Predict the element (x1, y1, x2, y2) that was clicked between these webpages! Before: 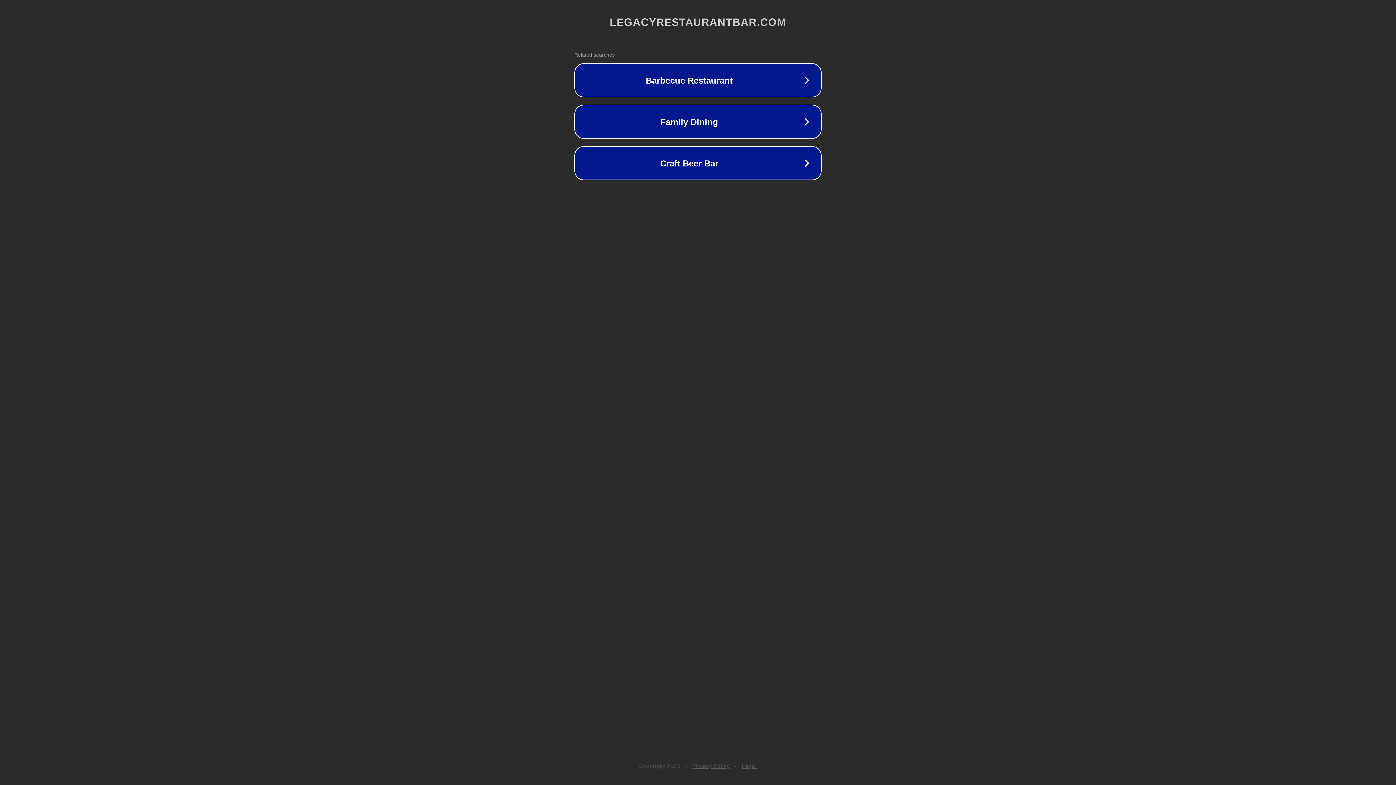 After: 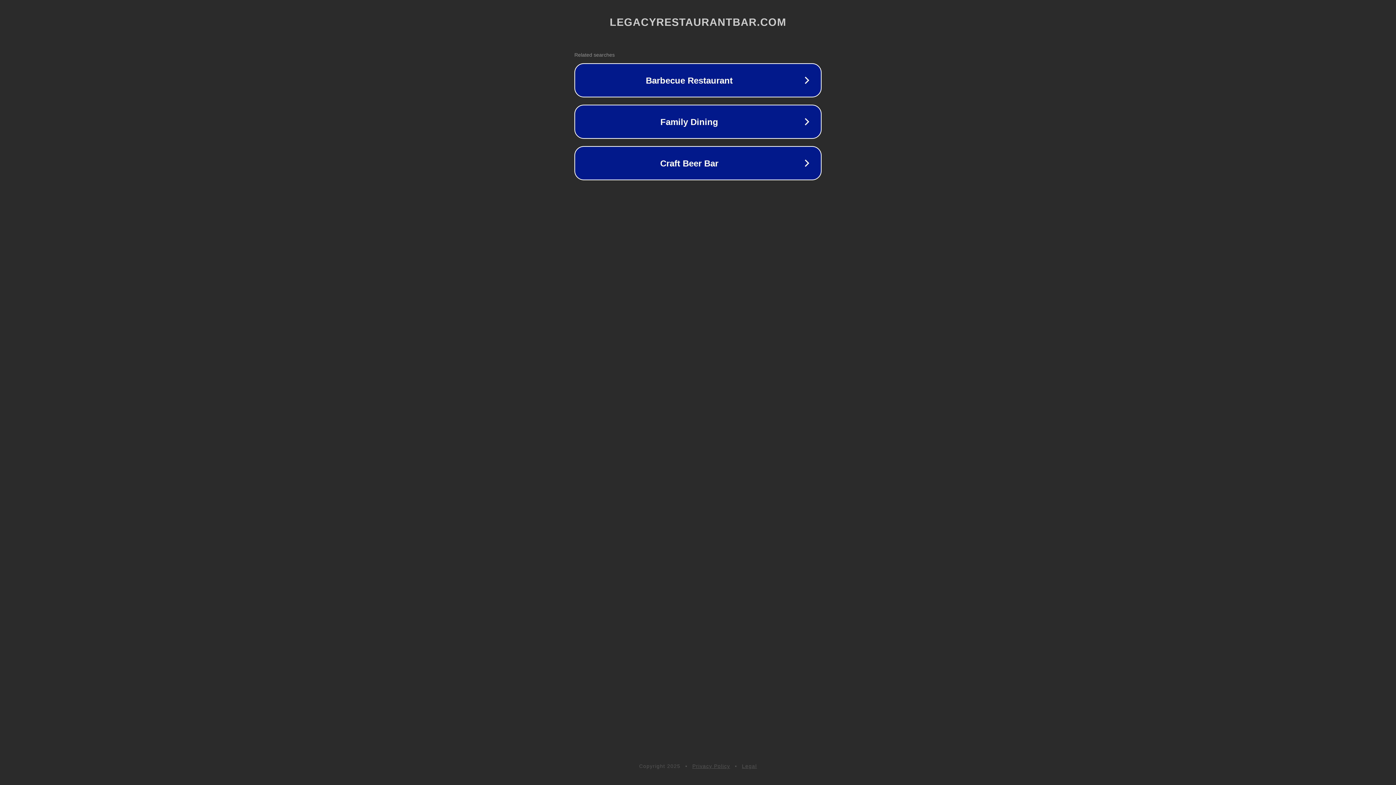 Action: label: Legal bbox: (742, 763, 757, 769)